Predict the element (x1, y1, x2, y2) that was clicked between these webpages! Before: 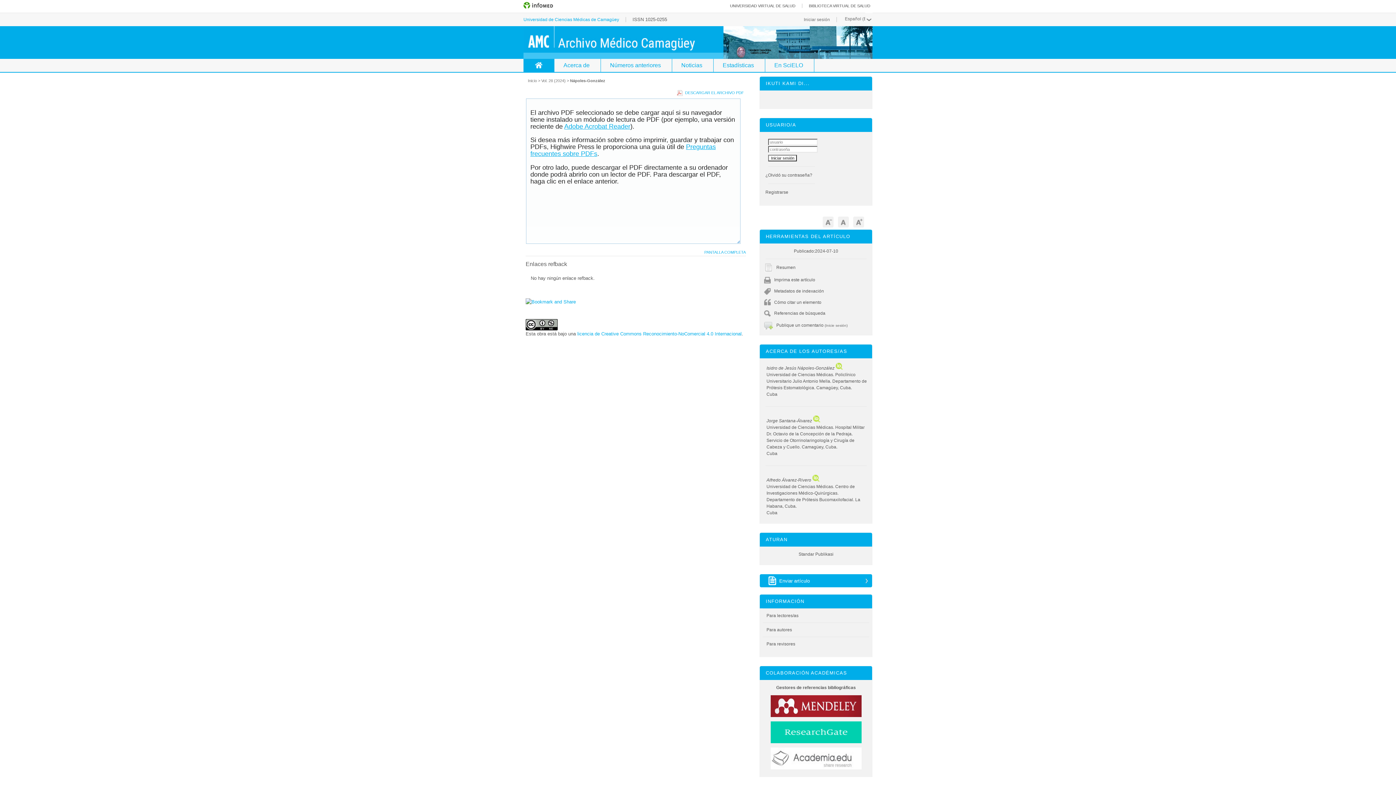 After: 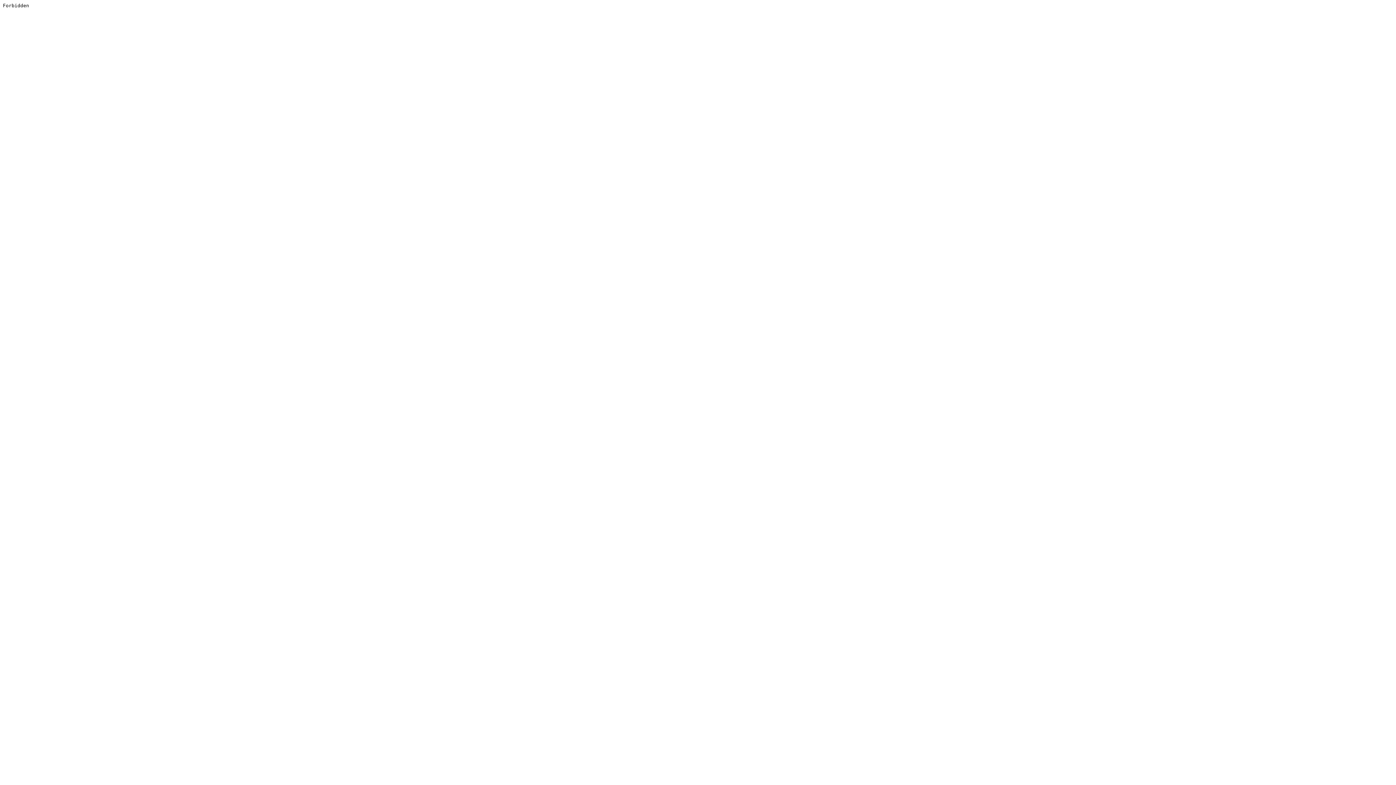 Action: bbox: (770, 739, 861, 744)